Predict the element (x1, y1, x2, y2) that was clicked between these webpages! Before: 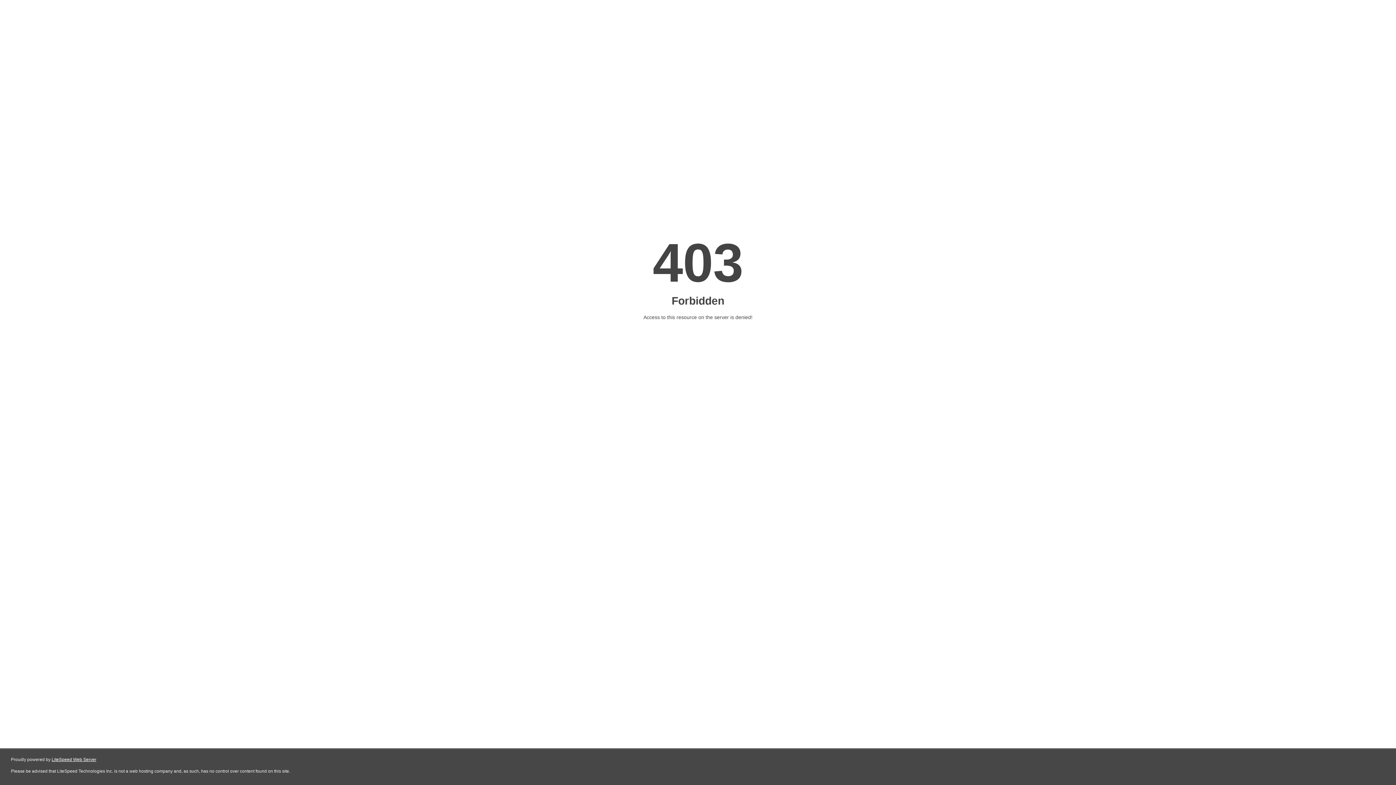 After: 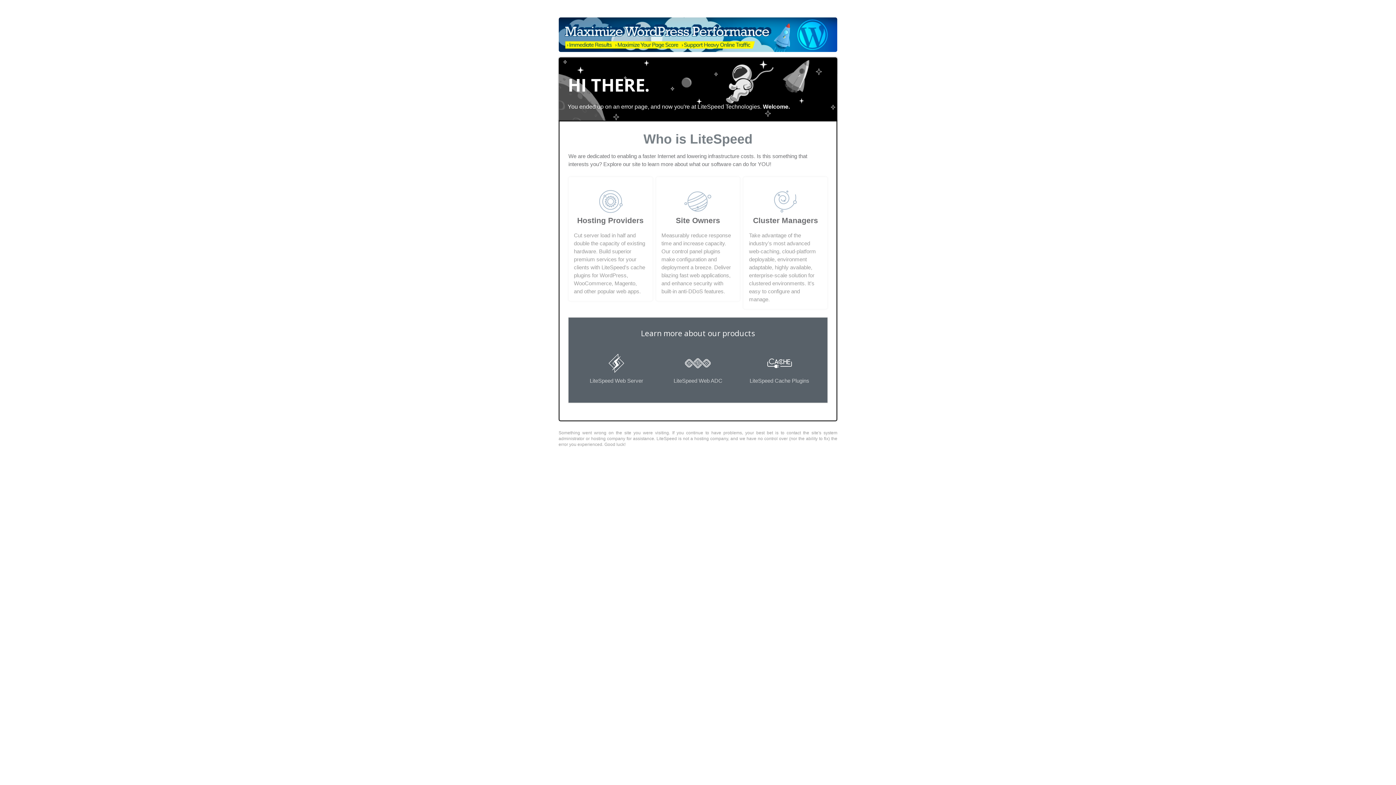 Action: label: LiteSpeed Web Server bbox: (51, 757, 96, 762)